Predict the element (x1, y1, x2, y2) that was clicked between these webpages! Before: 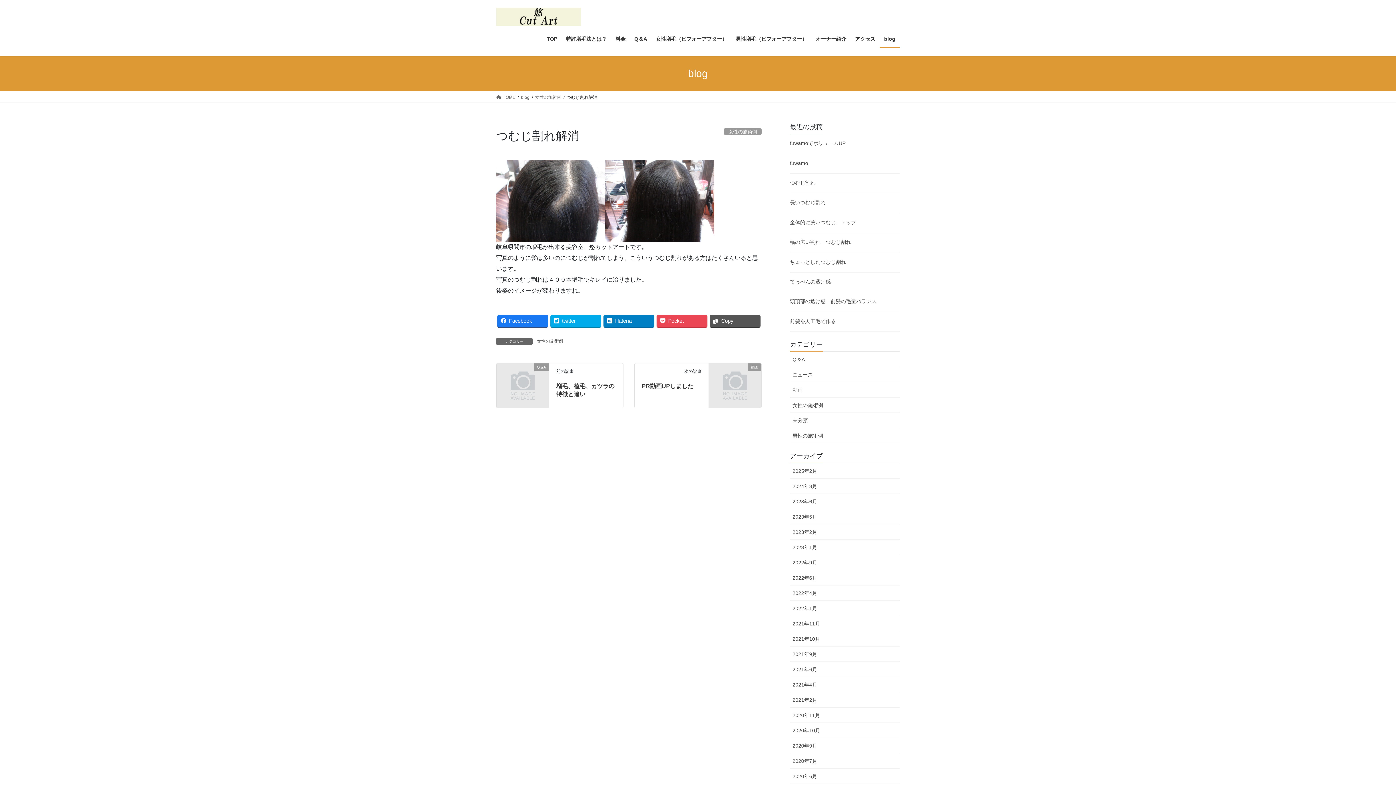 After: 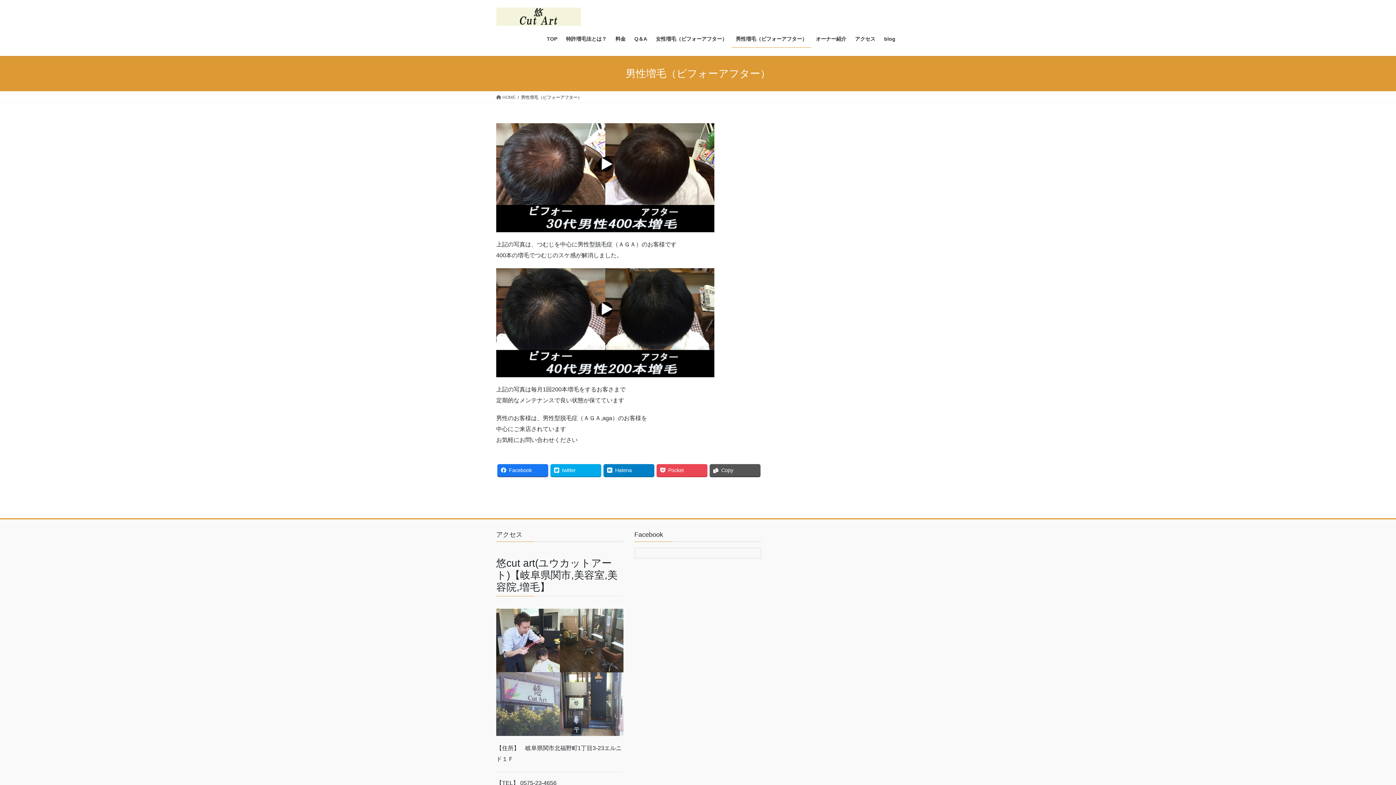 Action: bbox: (731, 30, 811, 47) label: 男性増毛（ビフォーアフター）